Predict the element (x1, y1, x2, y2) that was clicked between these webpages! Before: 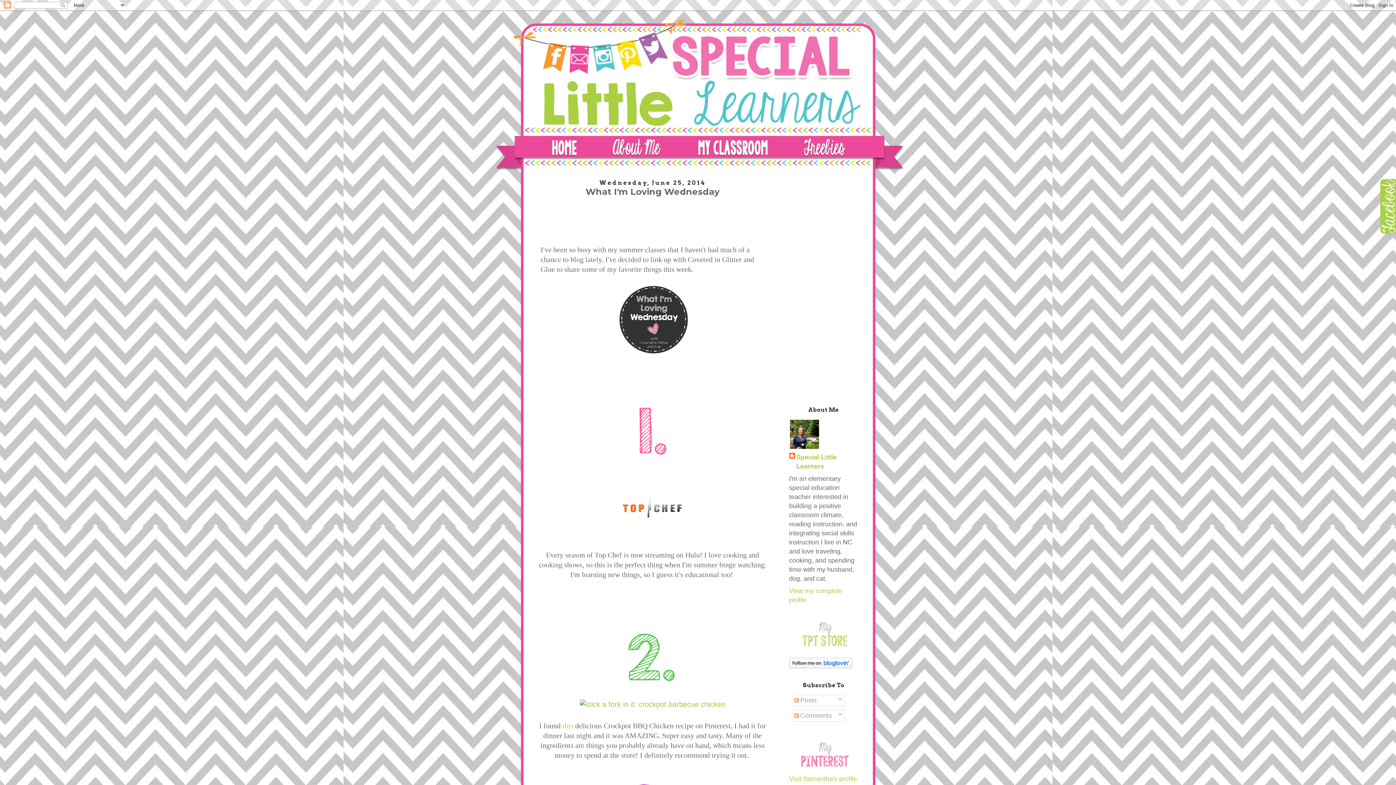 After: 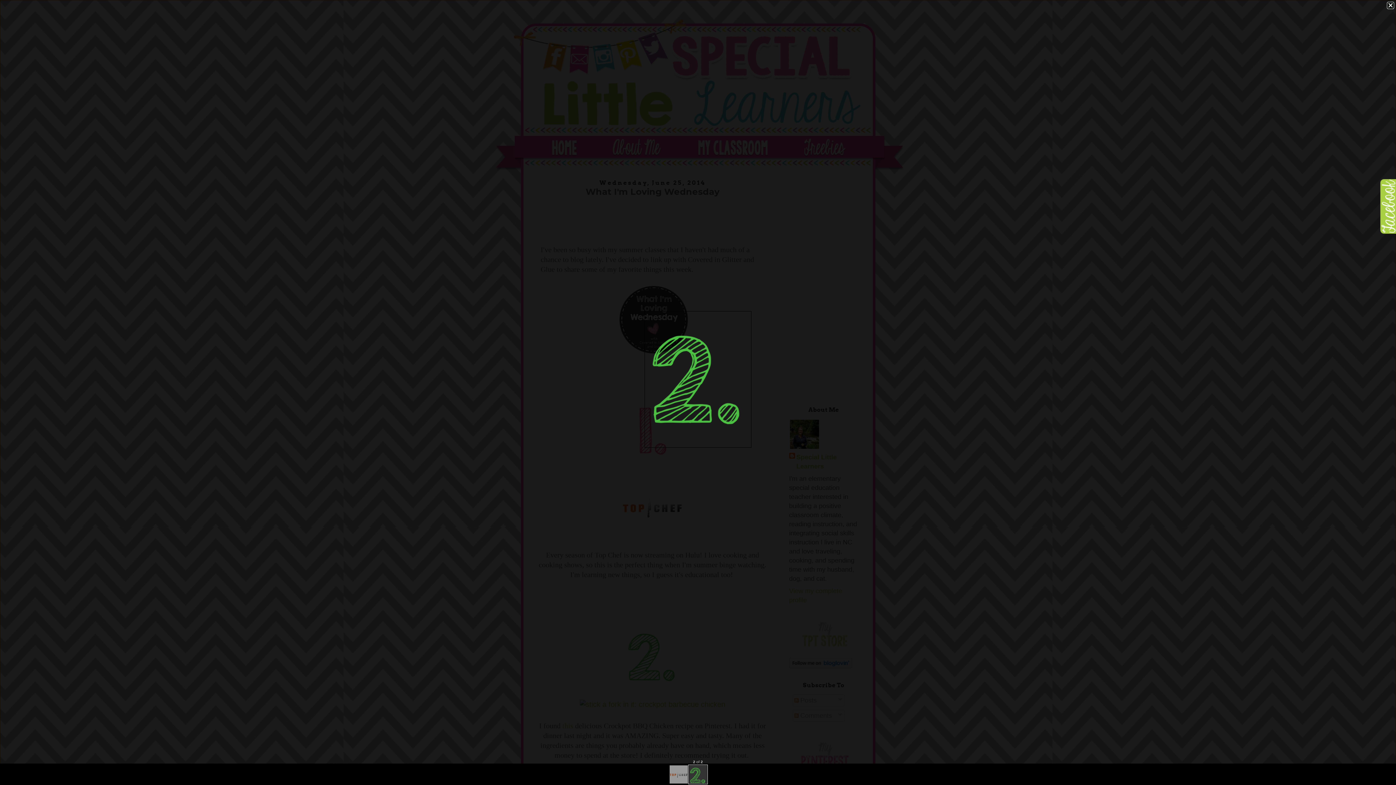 Action: bbox: (622, 689, 682, 697)